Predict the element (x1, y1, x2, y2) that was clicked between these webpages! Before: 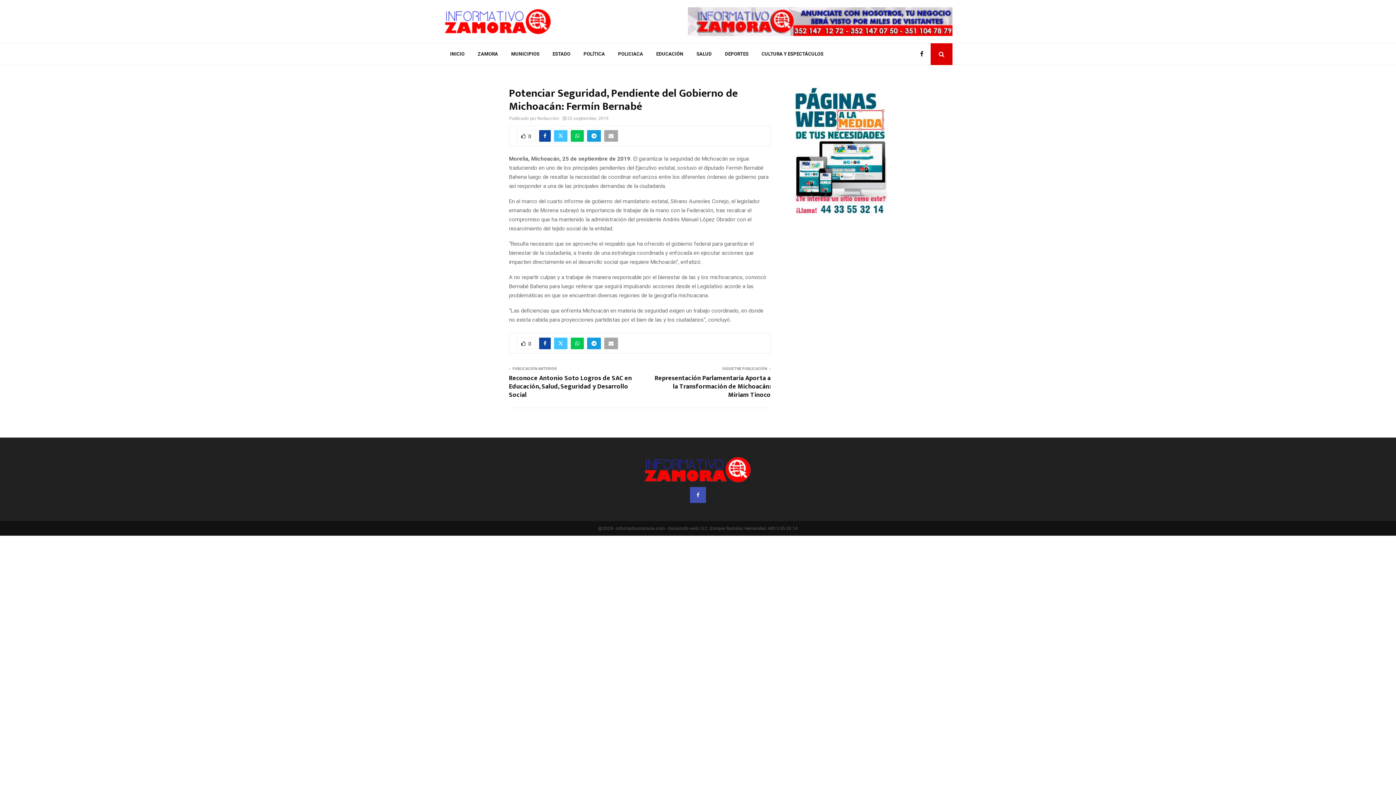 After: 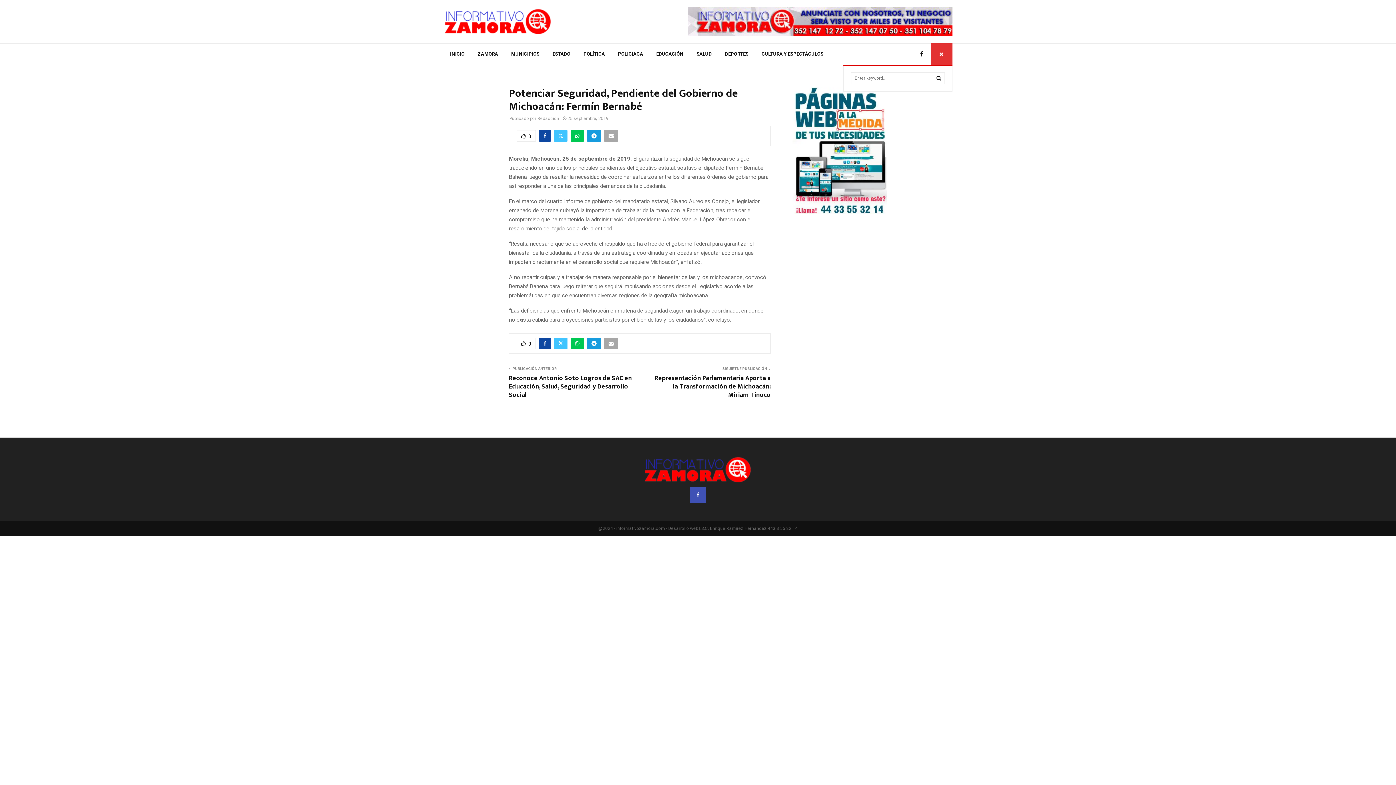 Action: bbox: (930, 43, 952, 65)